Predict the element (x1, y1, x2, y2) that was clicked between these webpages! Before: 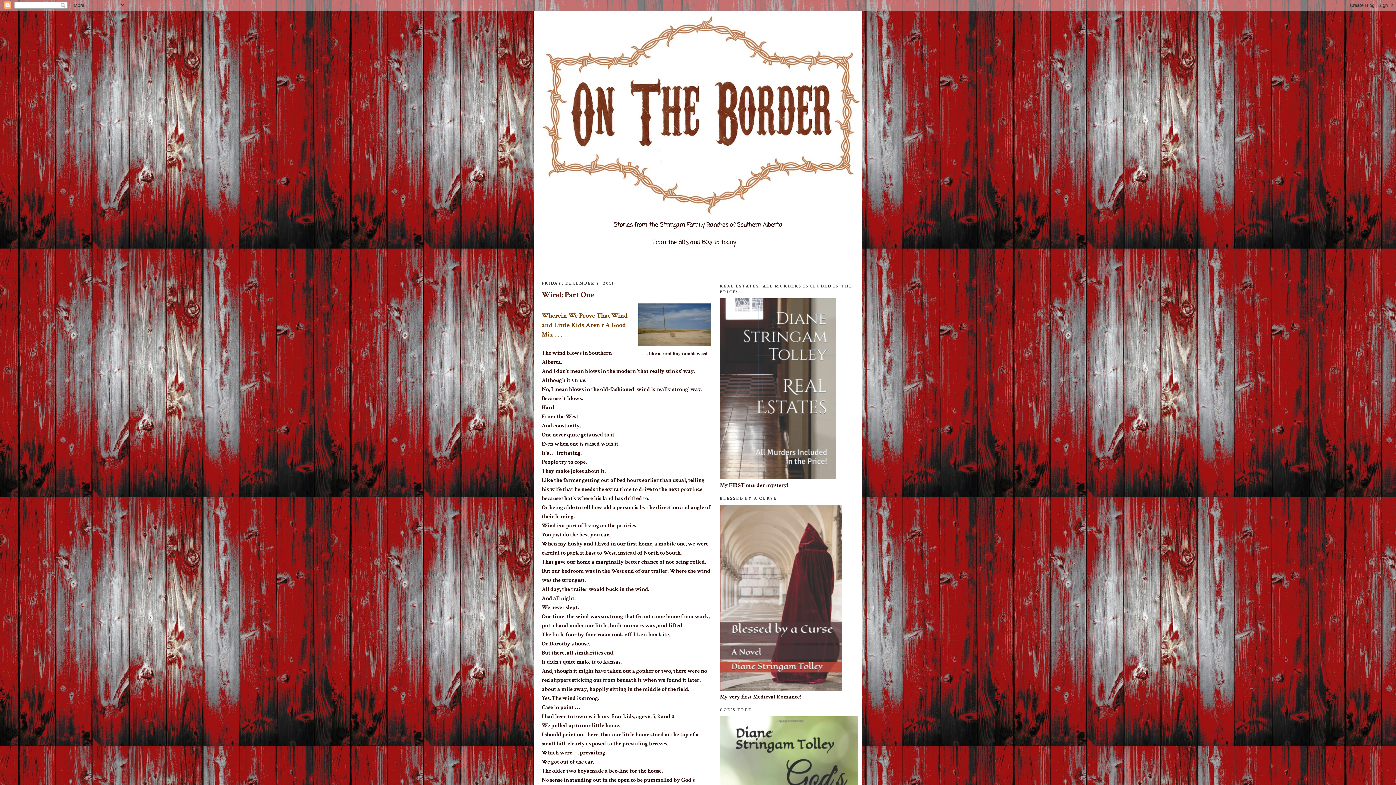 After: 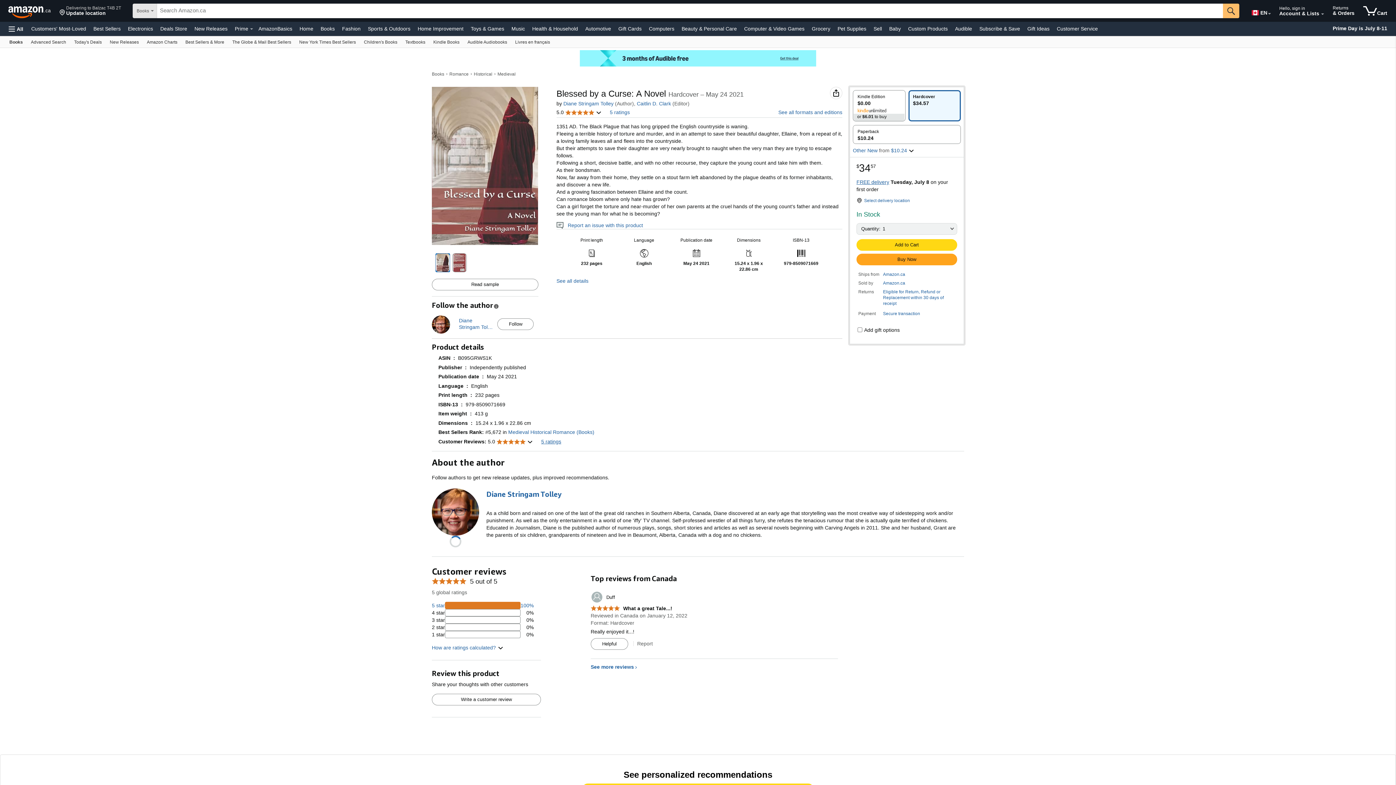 Action: bbox: (720, 685, 842, 693)